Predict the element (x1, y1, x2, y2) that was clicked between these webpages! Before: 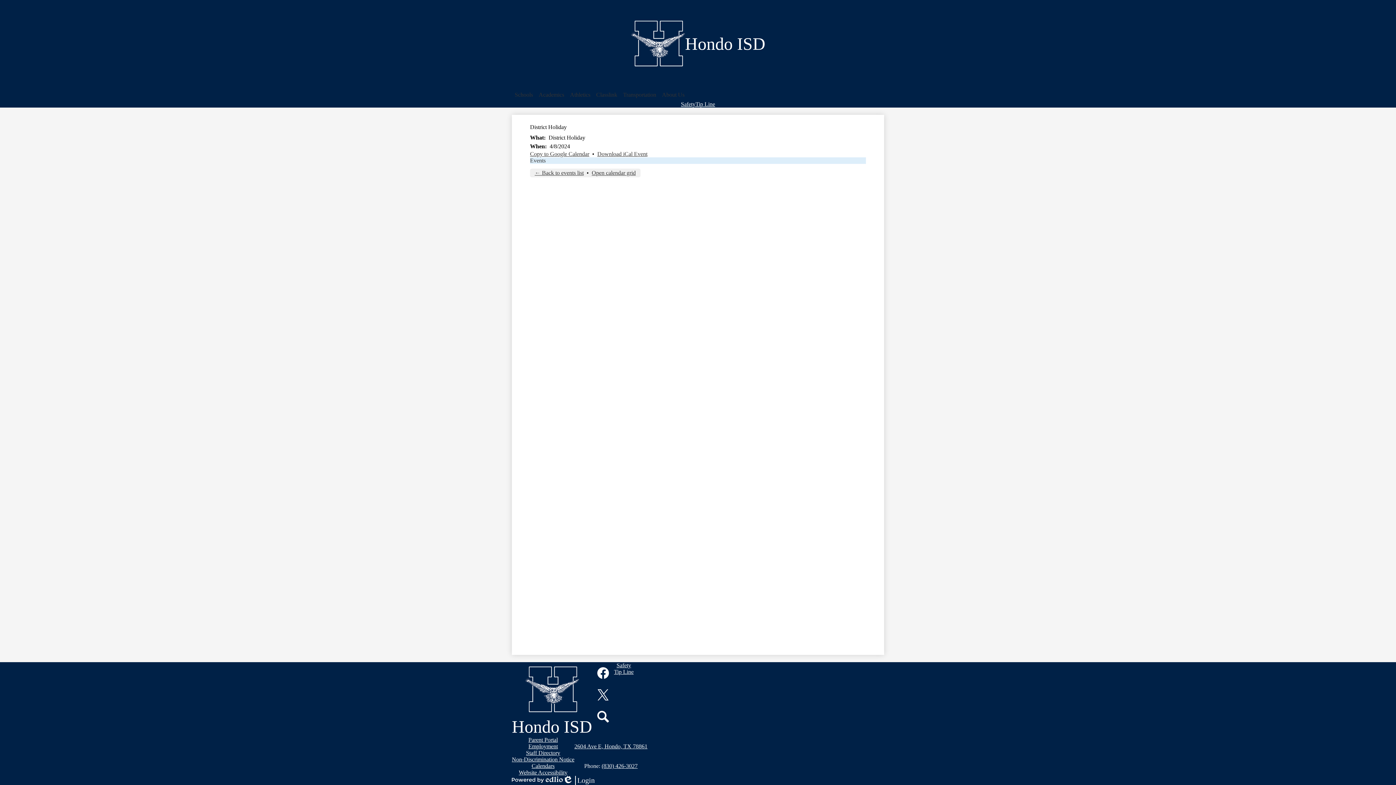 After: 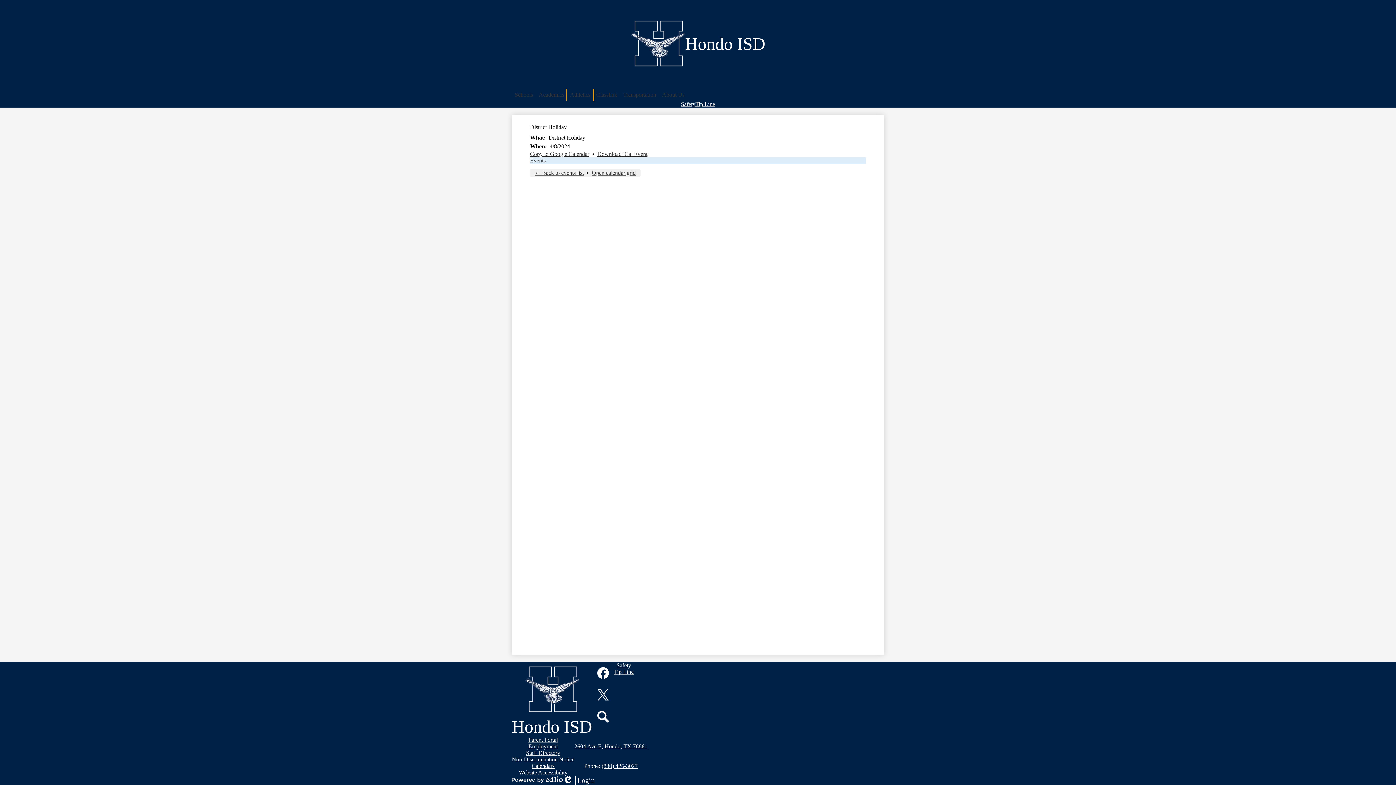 Action: label: Athletics bbox: (567, 88, 593, 101)